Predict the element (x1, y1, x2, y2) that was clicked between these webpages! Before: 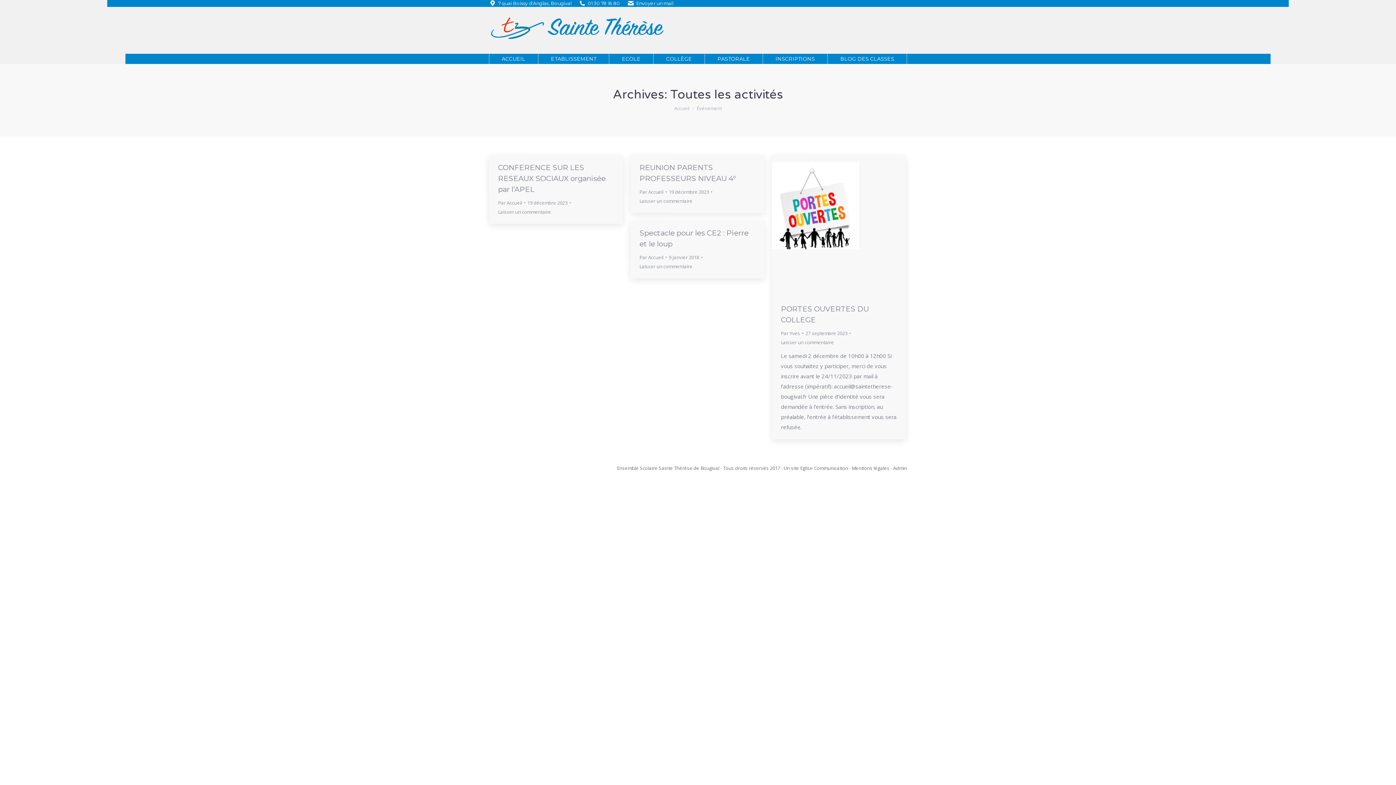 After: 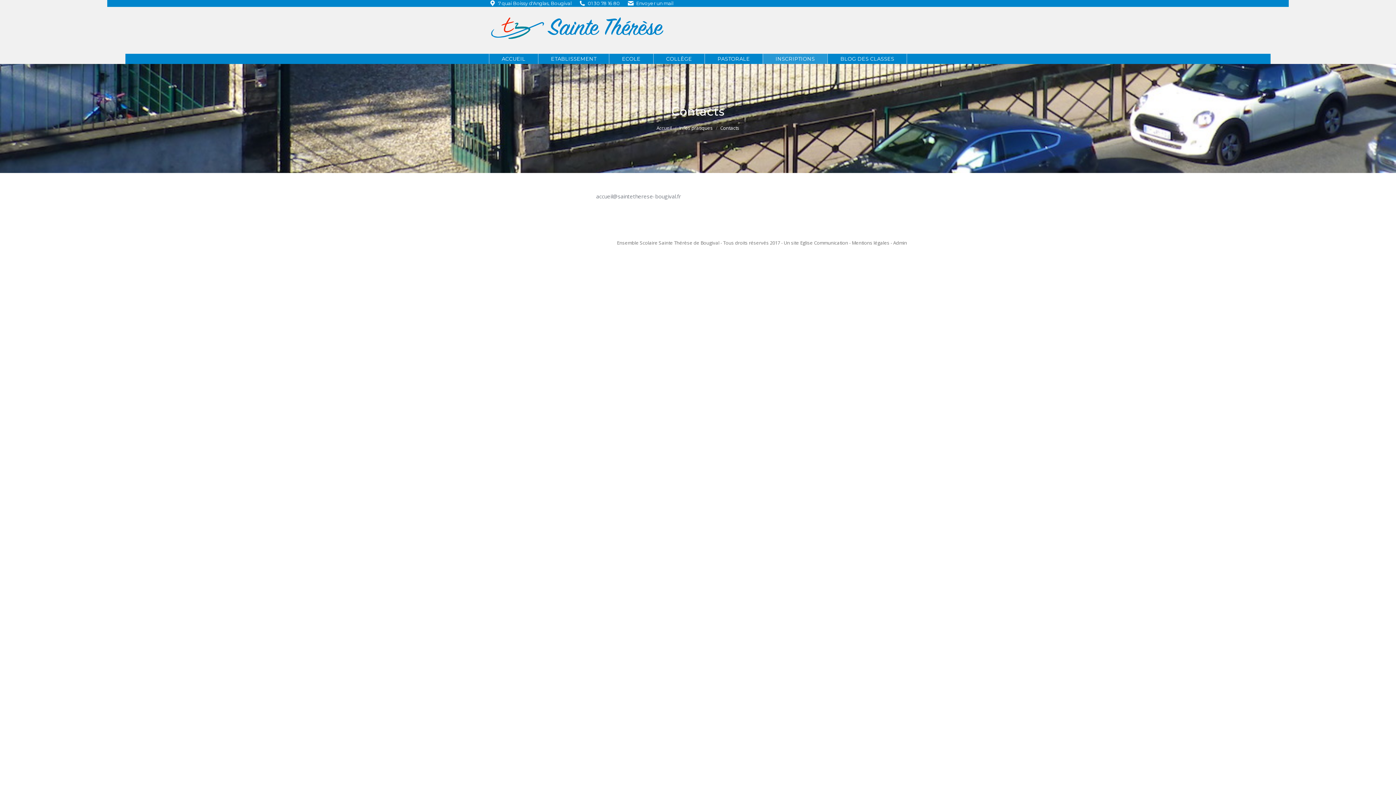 Action: bbox: (636, 0, 673, 6) label: Envoyer un mail